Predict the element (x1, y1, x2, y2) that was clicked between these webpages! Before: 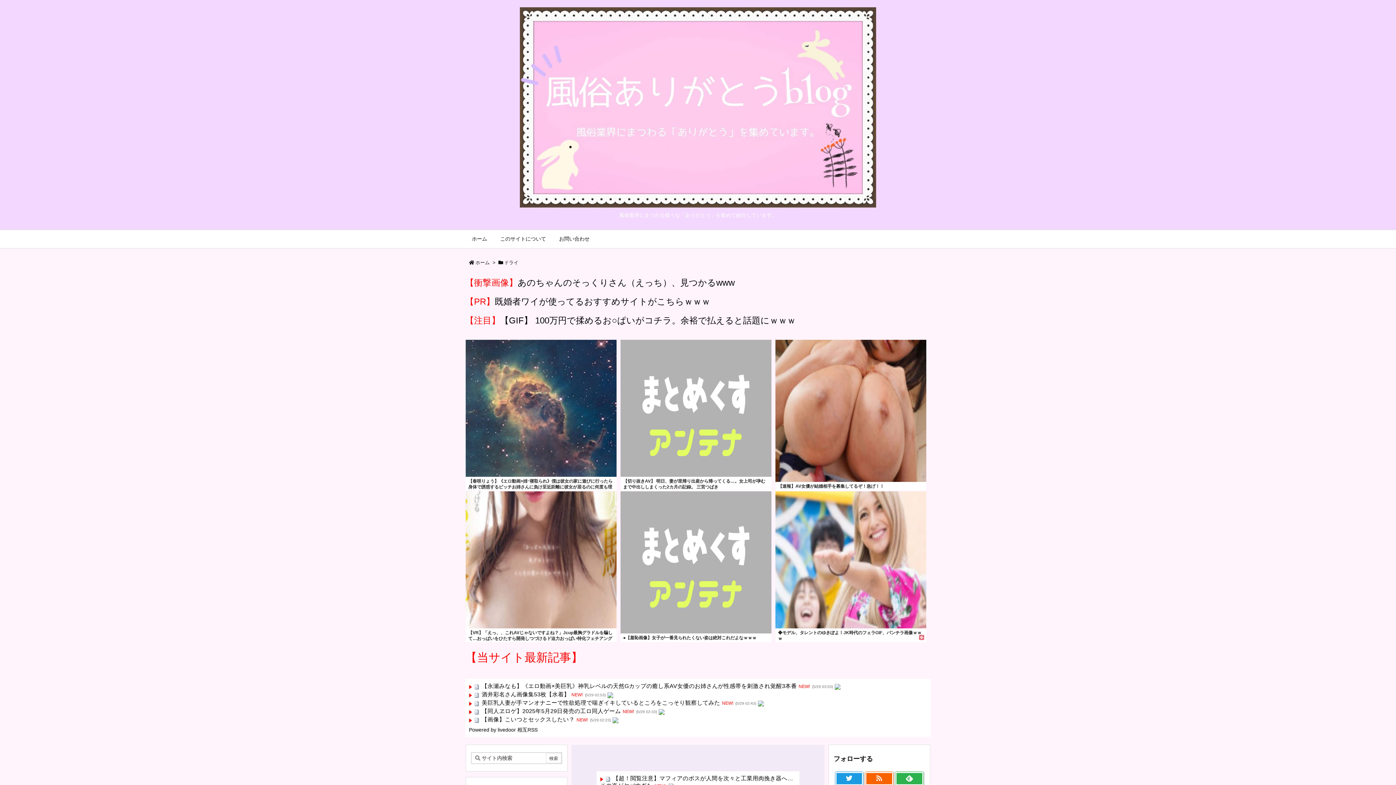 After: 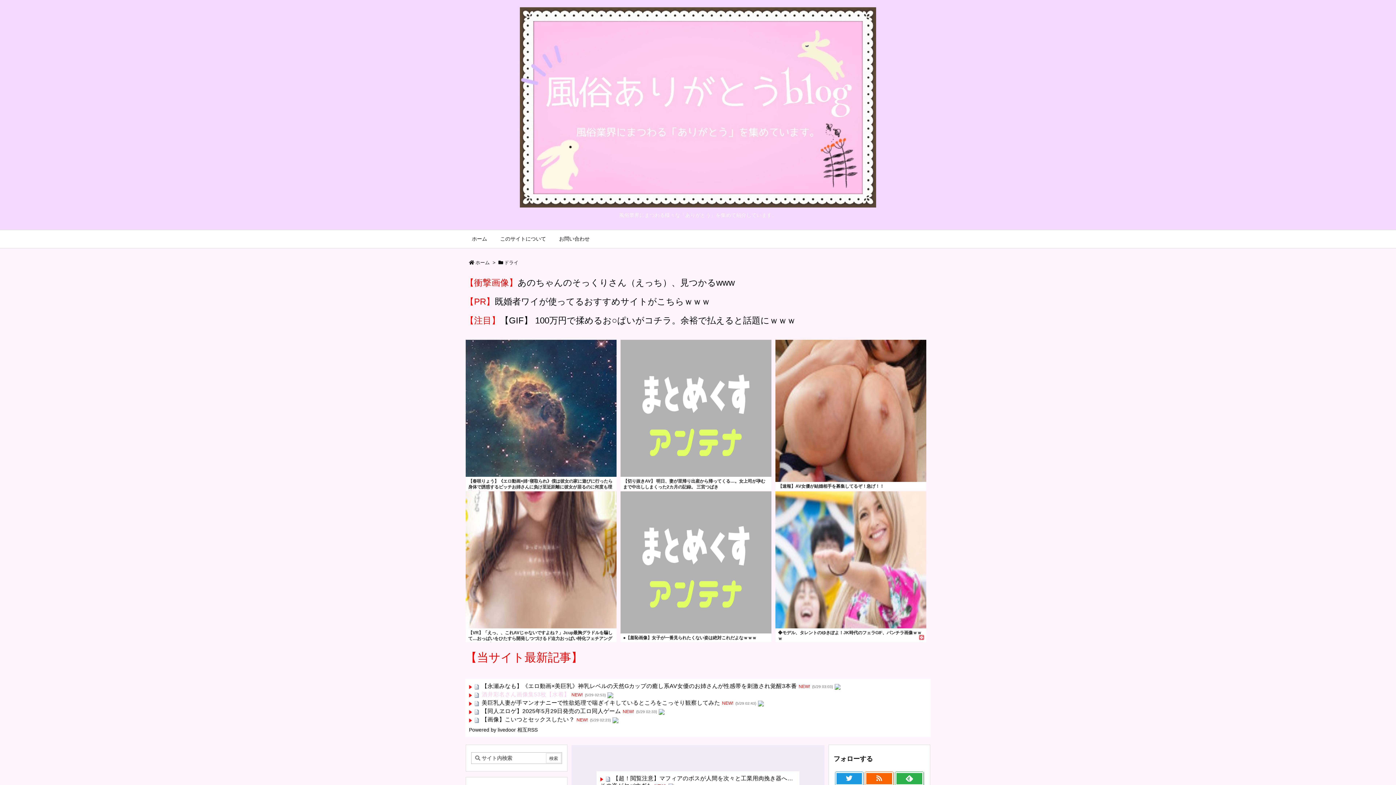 Action: label: 酒井彩名さん画像集53枚【水着】 bbox: (481, 691, 569, 697)